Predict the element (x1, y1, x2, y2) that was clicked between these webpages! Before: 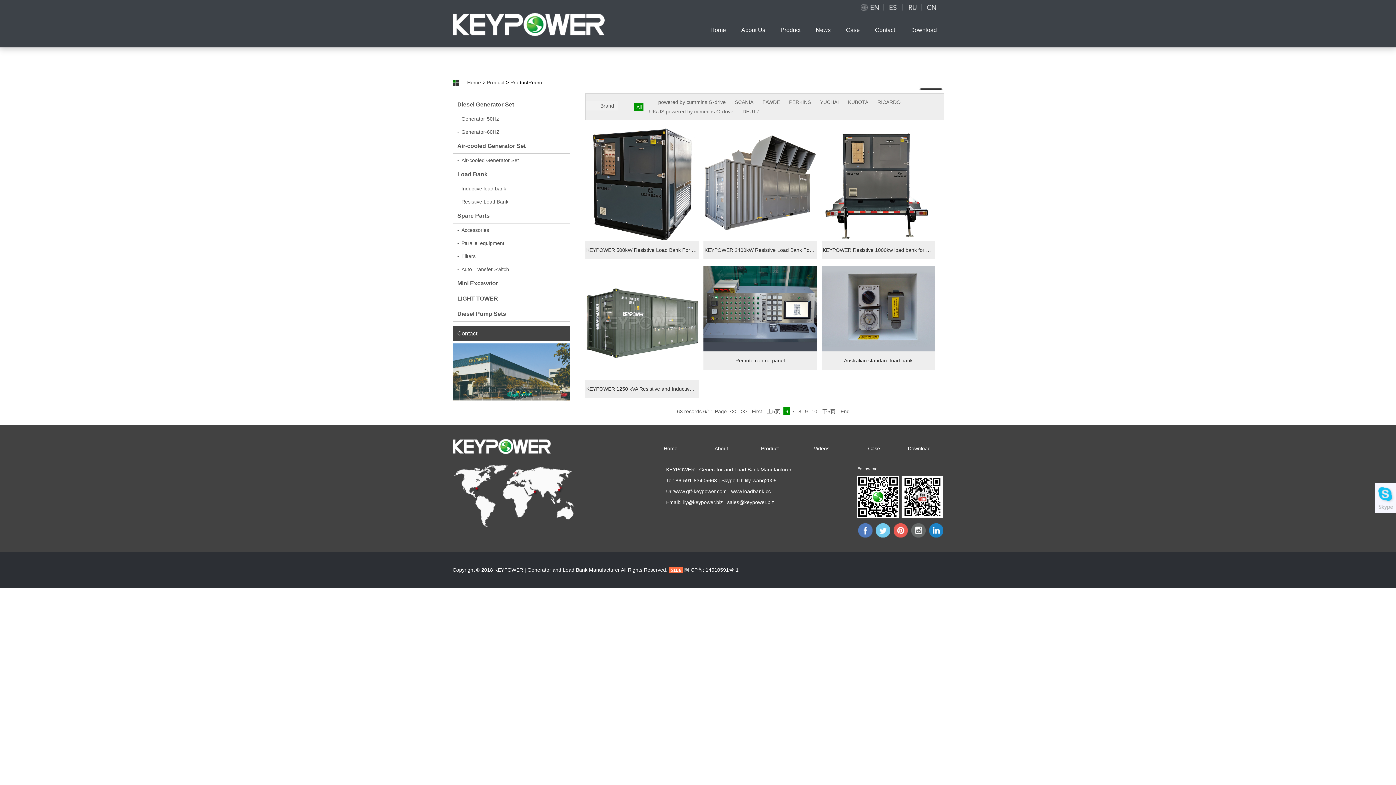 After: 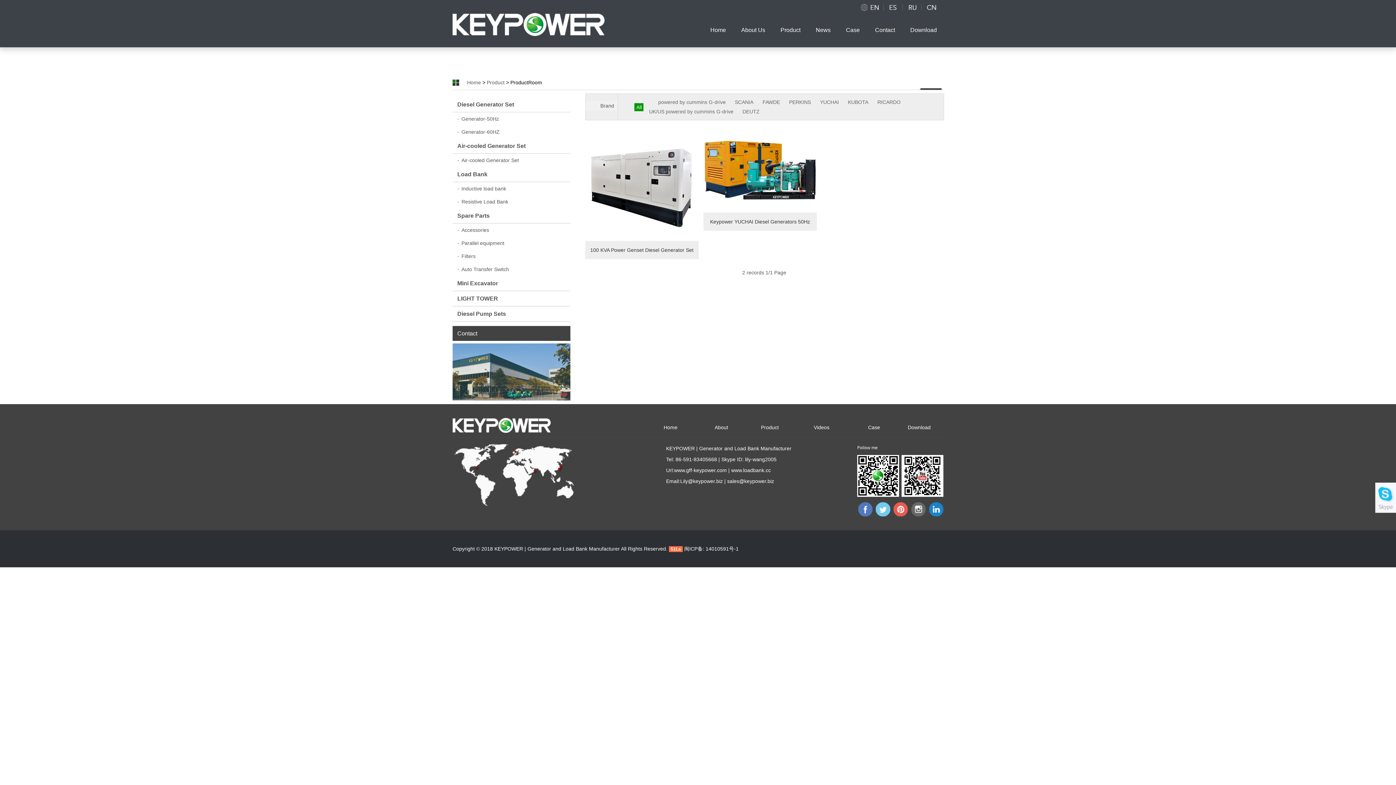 Action: bbox: (818, 97, 840, 106) label: YUCHAI